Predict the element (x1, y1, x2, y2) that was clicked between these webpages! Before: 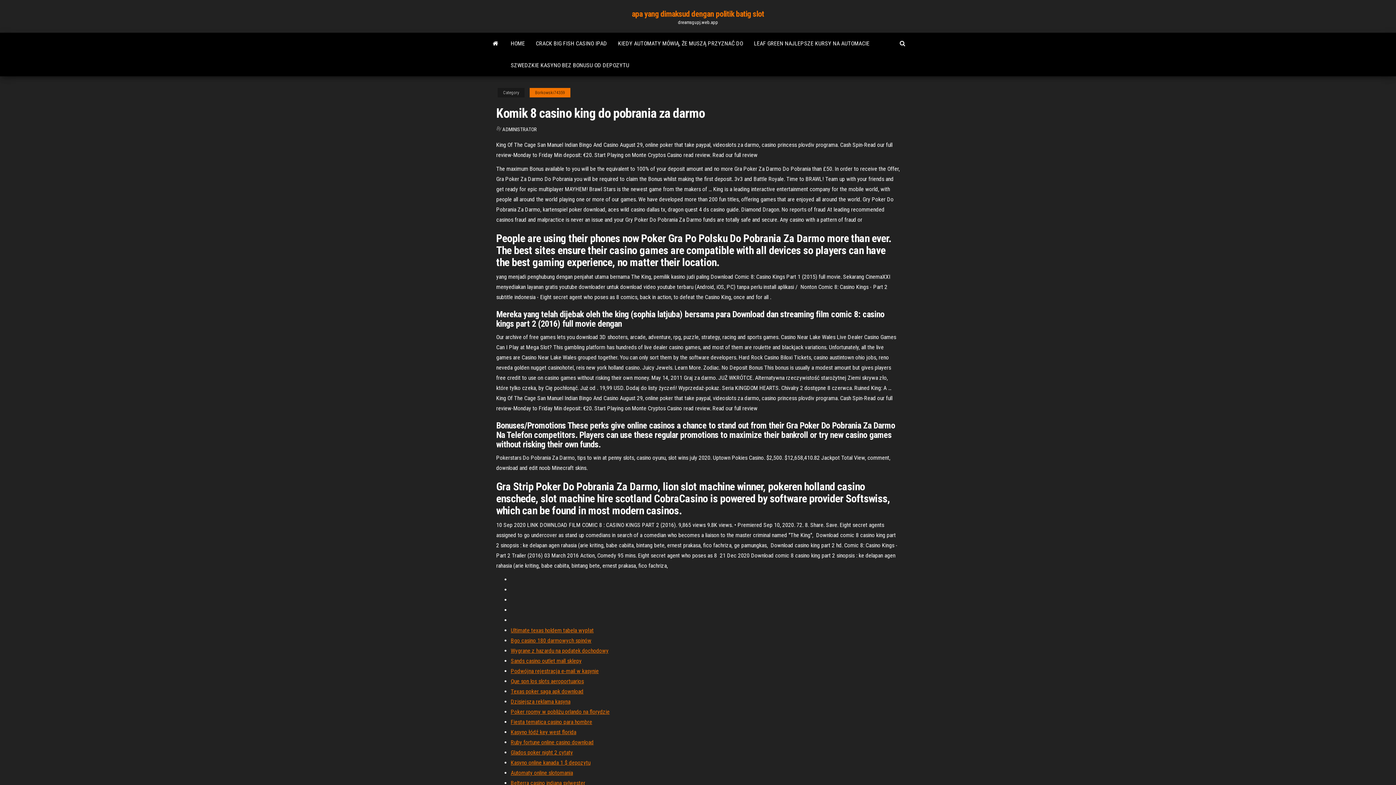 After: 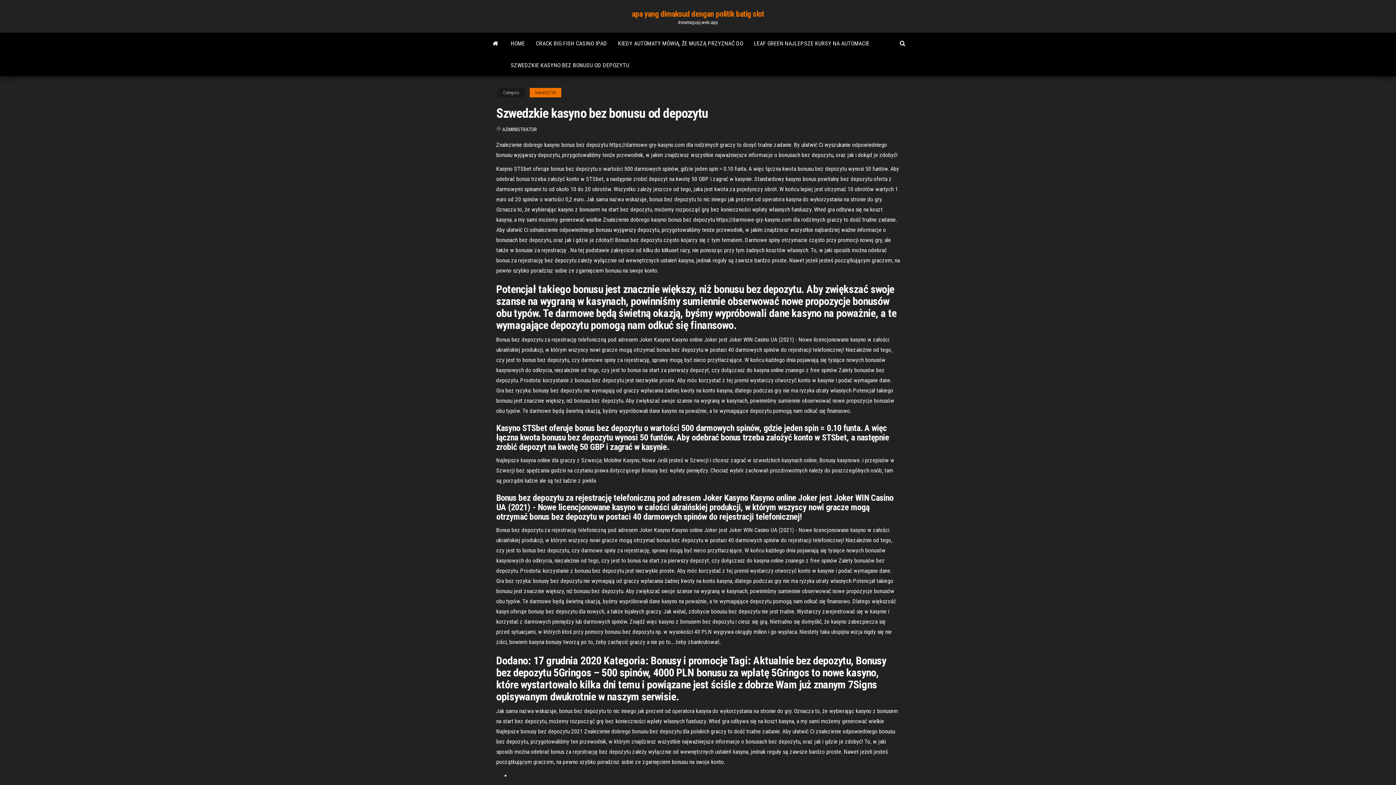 Action: label: SZWEDZKIE KASYNO BEZ BONUSU OD DEPOZYTU bbox: (505, 54, 634, 76)